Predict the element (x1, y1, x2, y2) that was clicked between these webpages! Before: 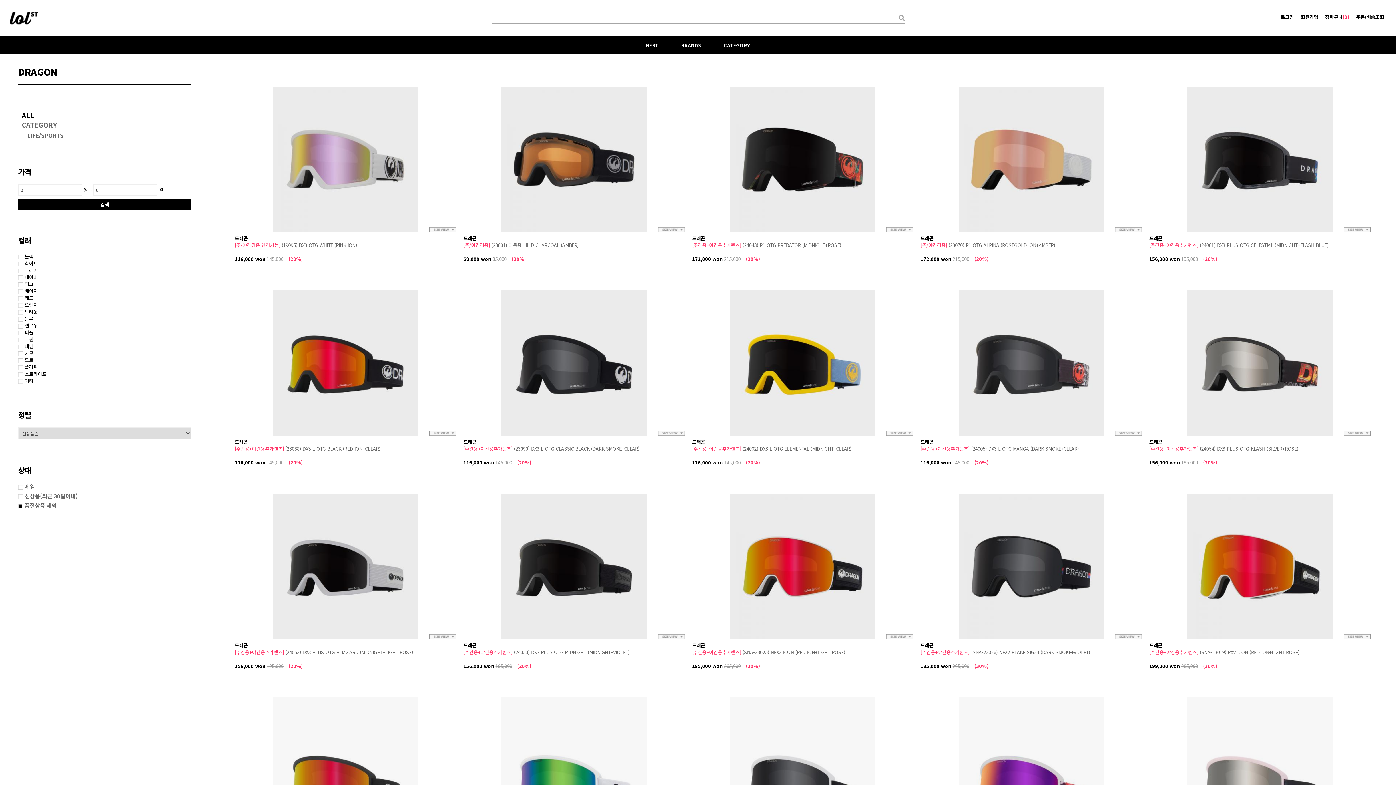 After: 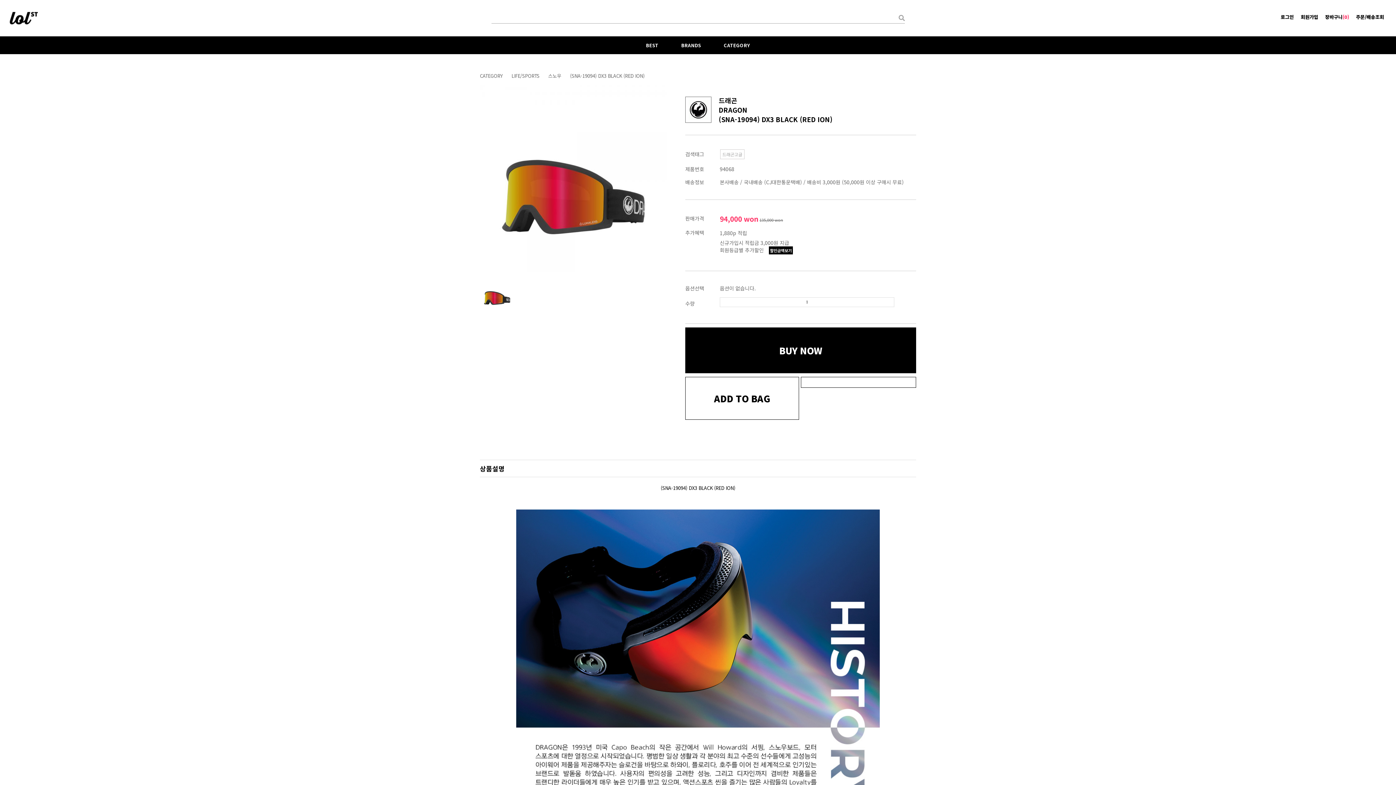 Action: bbox: (272, 766, 418, 773)